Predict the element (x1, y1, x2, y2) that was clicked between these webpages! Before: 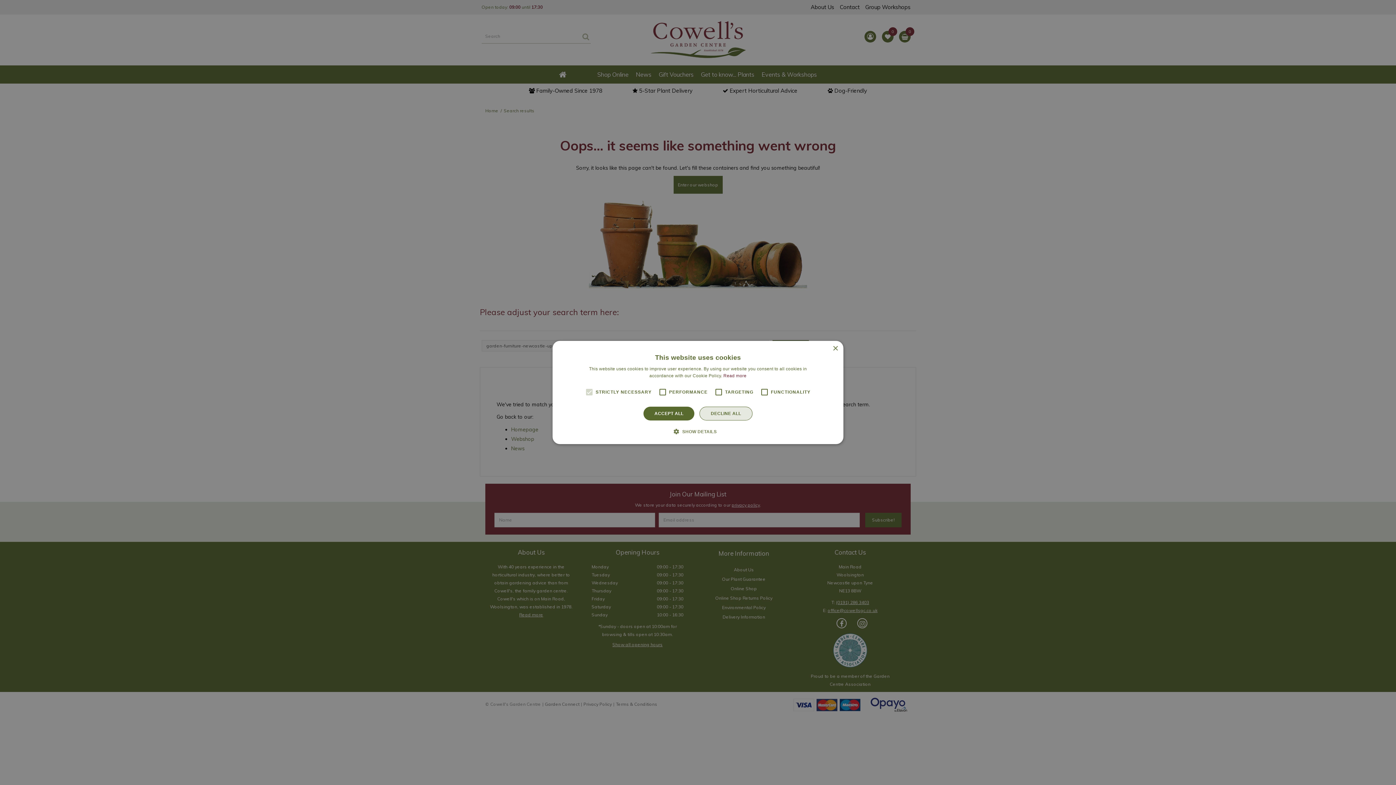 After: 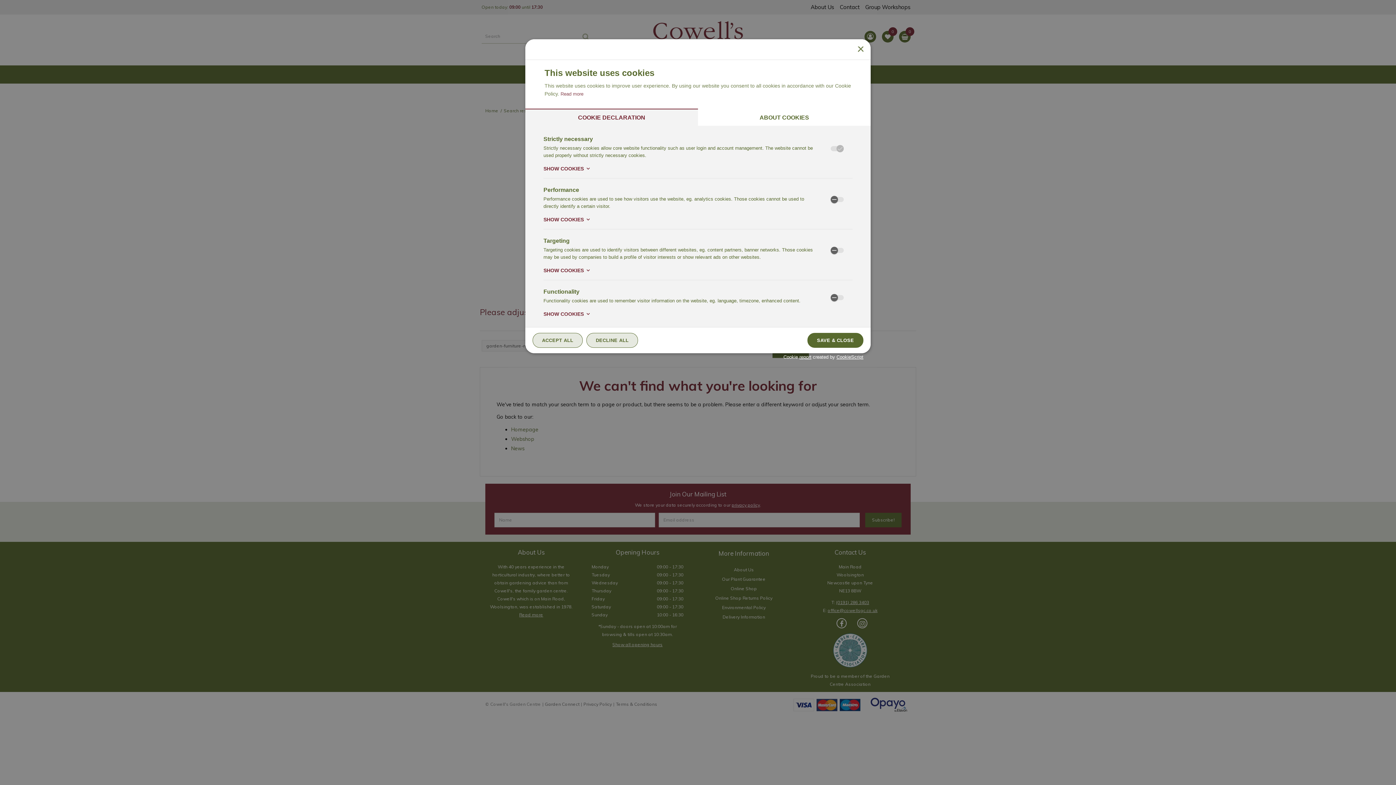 Action: bbox: (679, 428, 716, 435) label:  SHOW DETAILS